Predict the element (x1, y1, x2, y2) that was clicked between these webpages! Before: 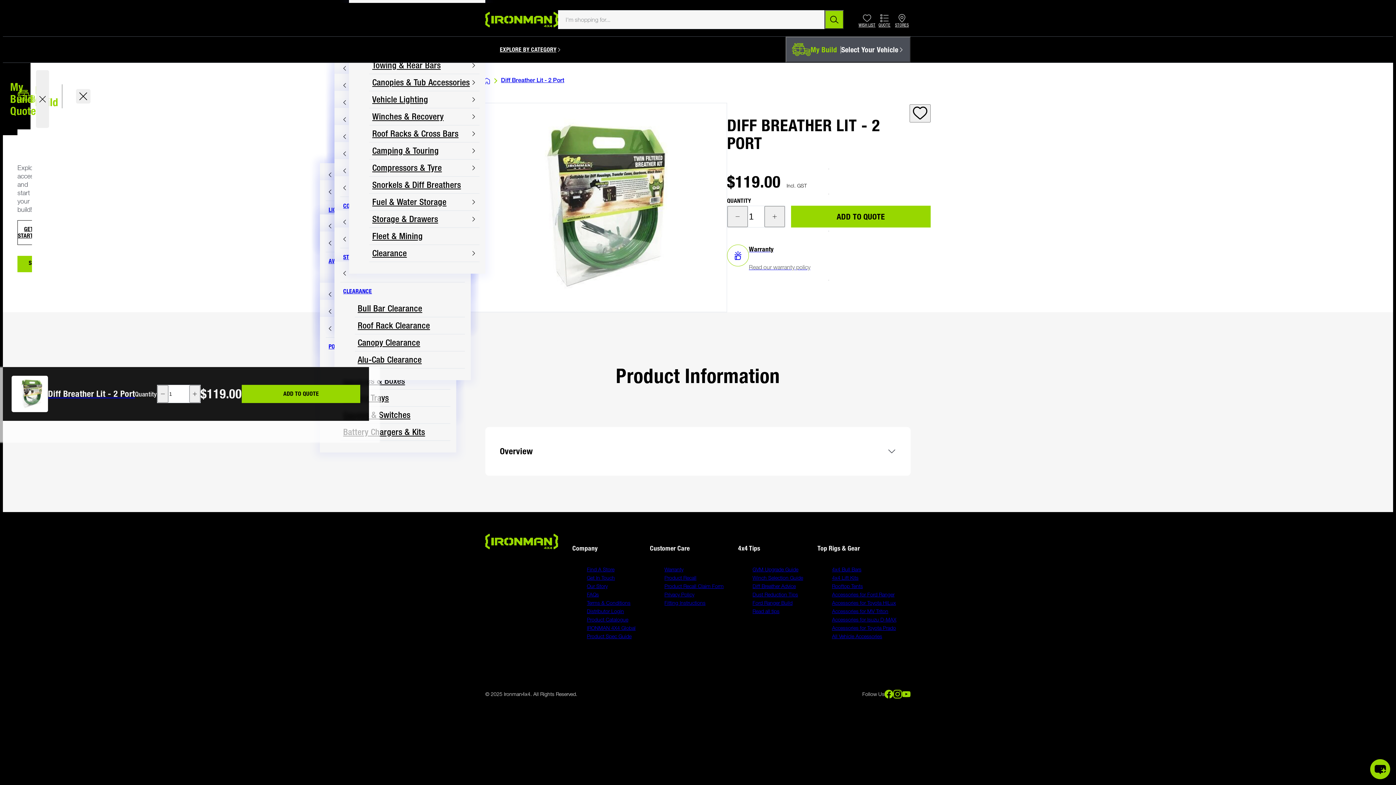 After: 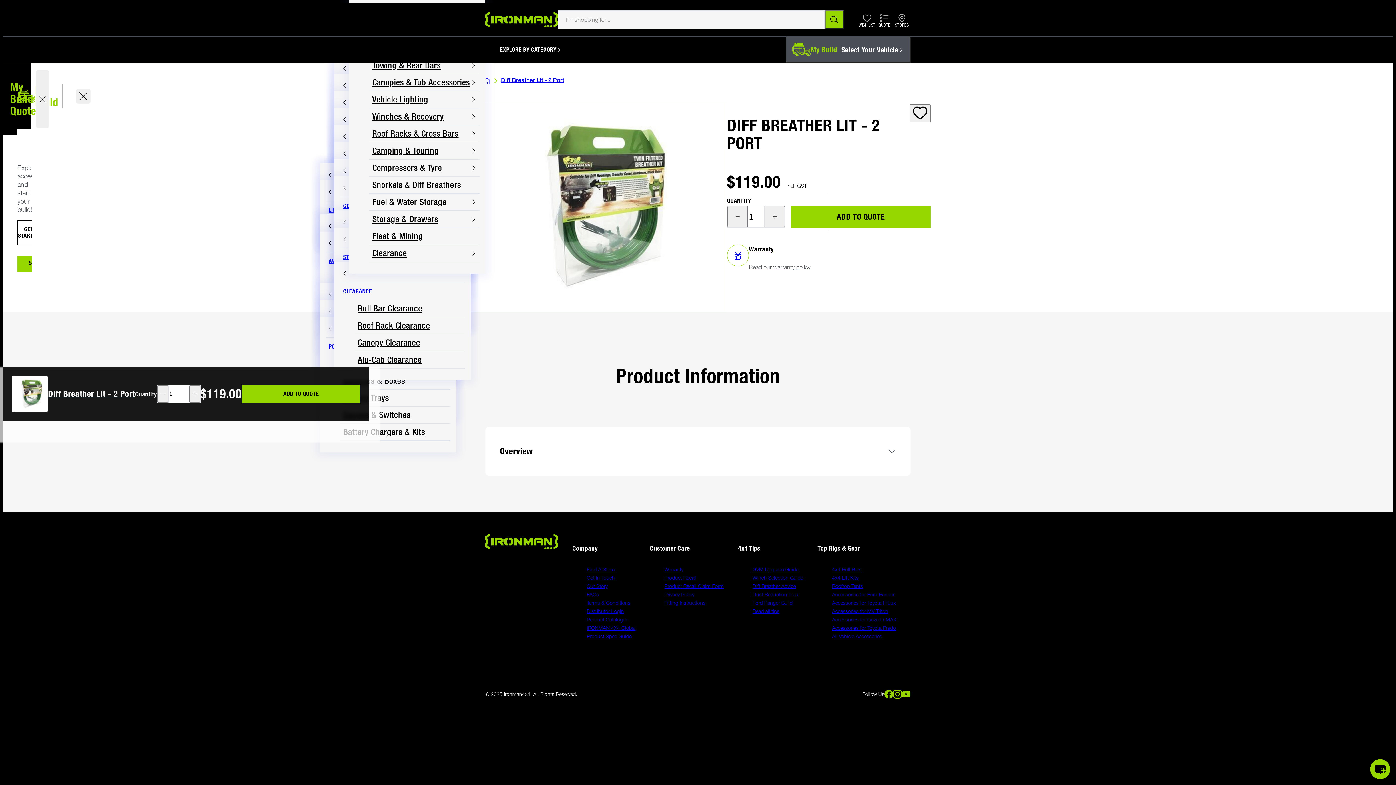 Action: bbox: (884, 690, 893, 698)